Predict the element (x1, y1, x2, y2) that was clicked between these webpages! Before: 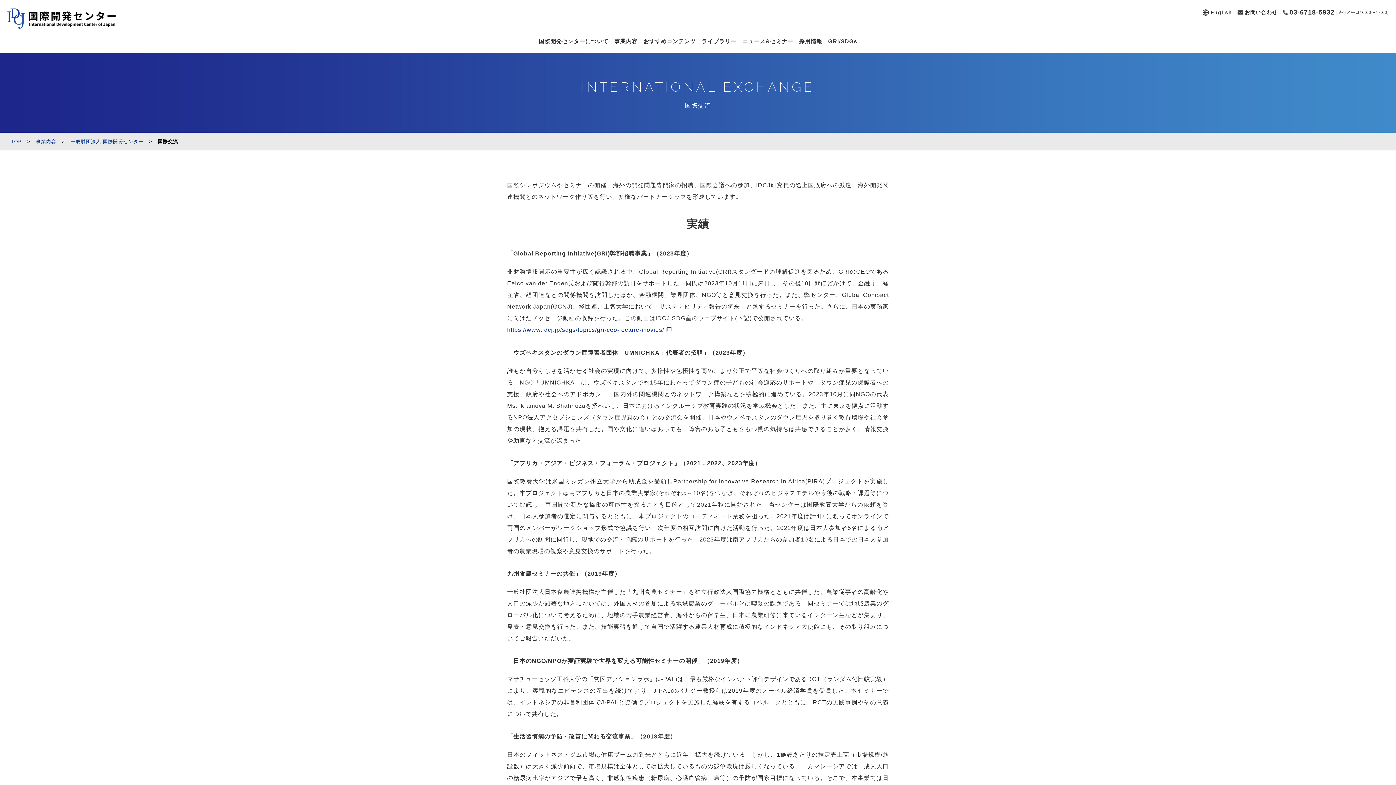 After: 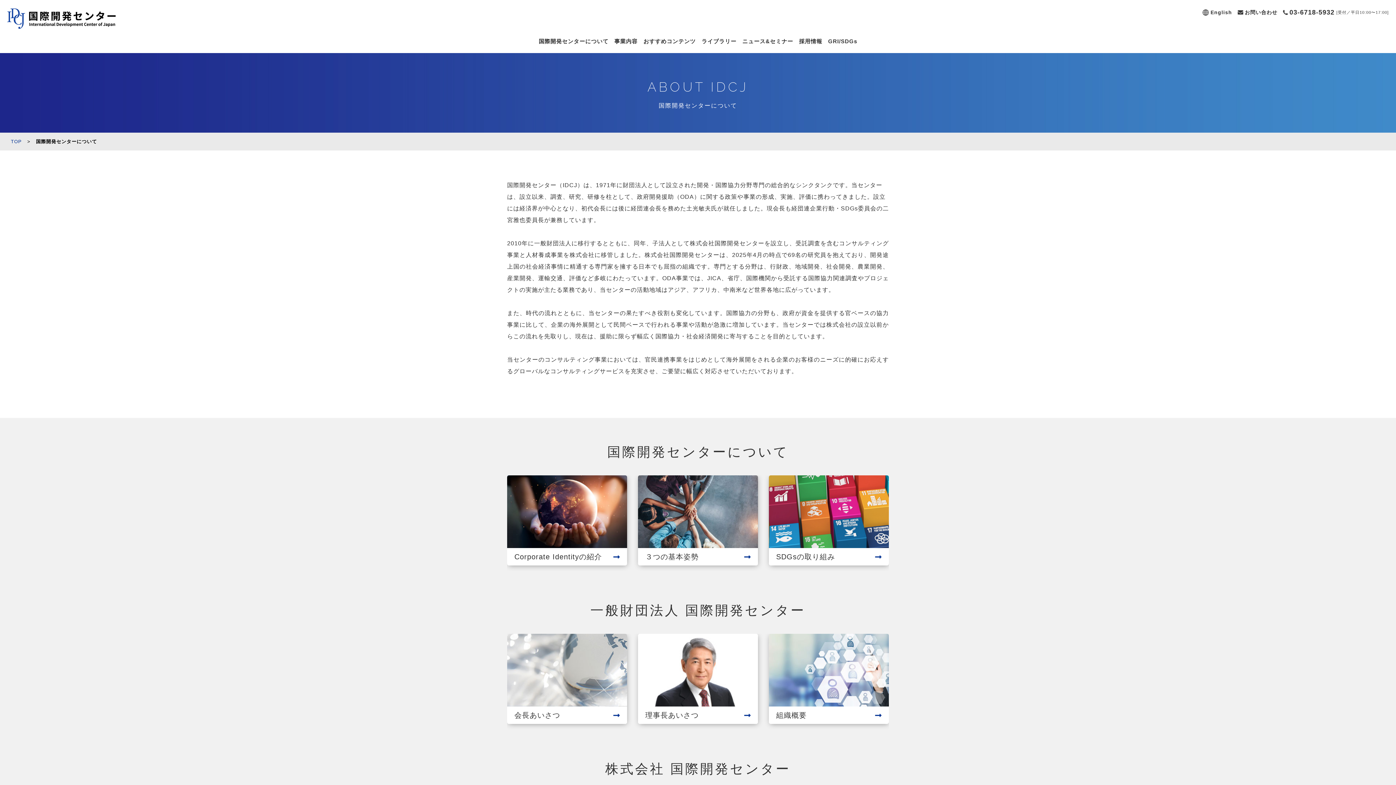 Action: label: 国際開発センターについて bbox: (538, 38, 611, 44)